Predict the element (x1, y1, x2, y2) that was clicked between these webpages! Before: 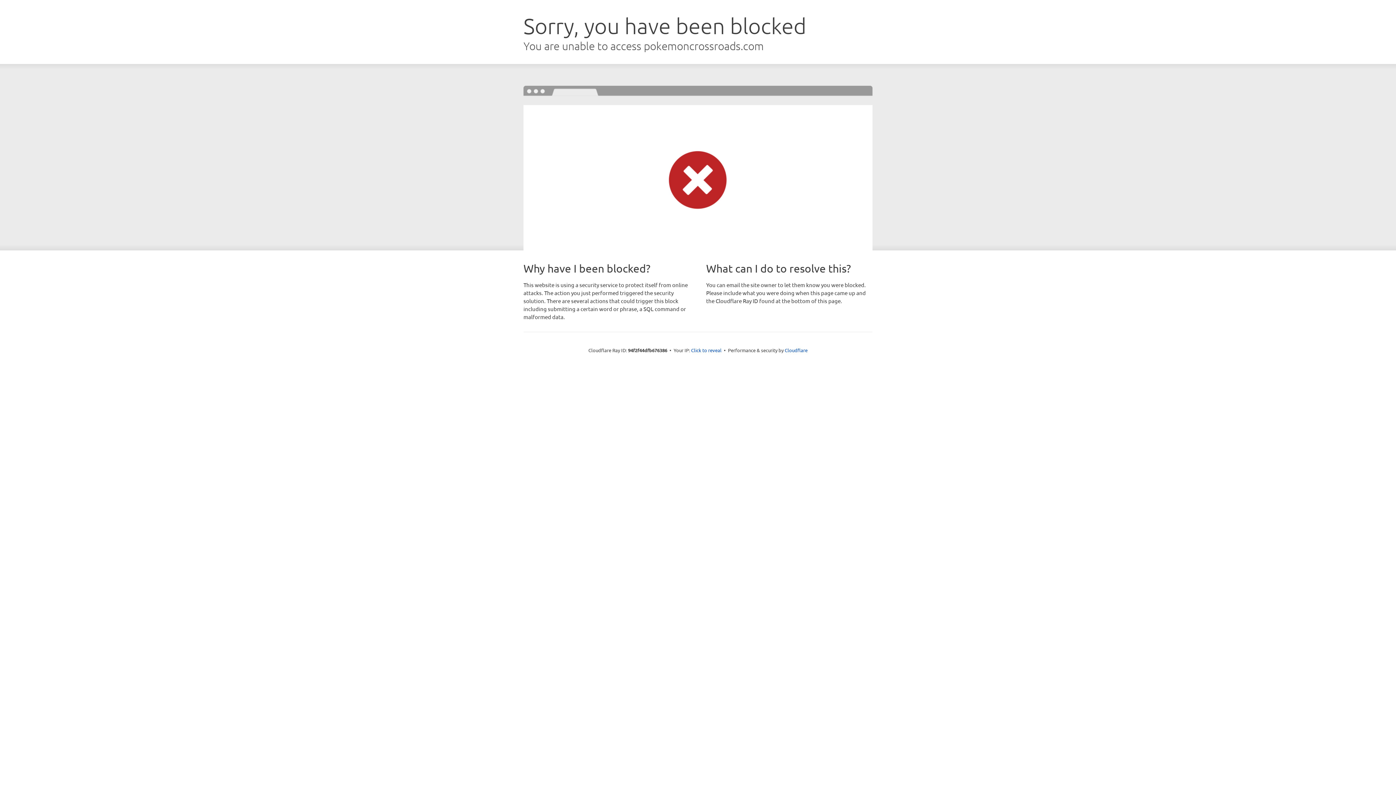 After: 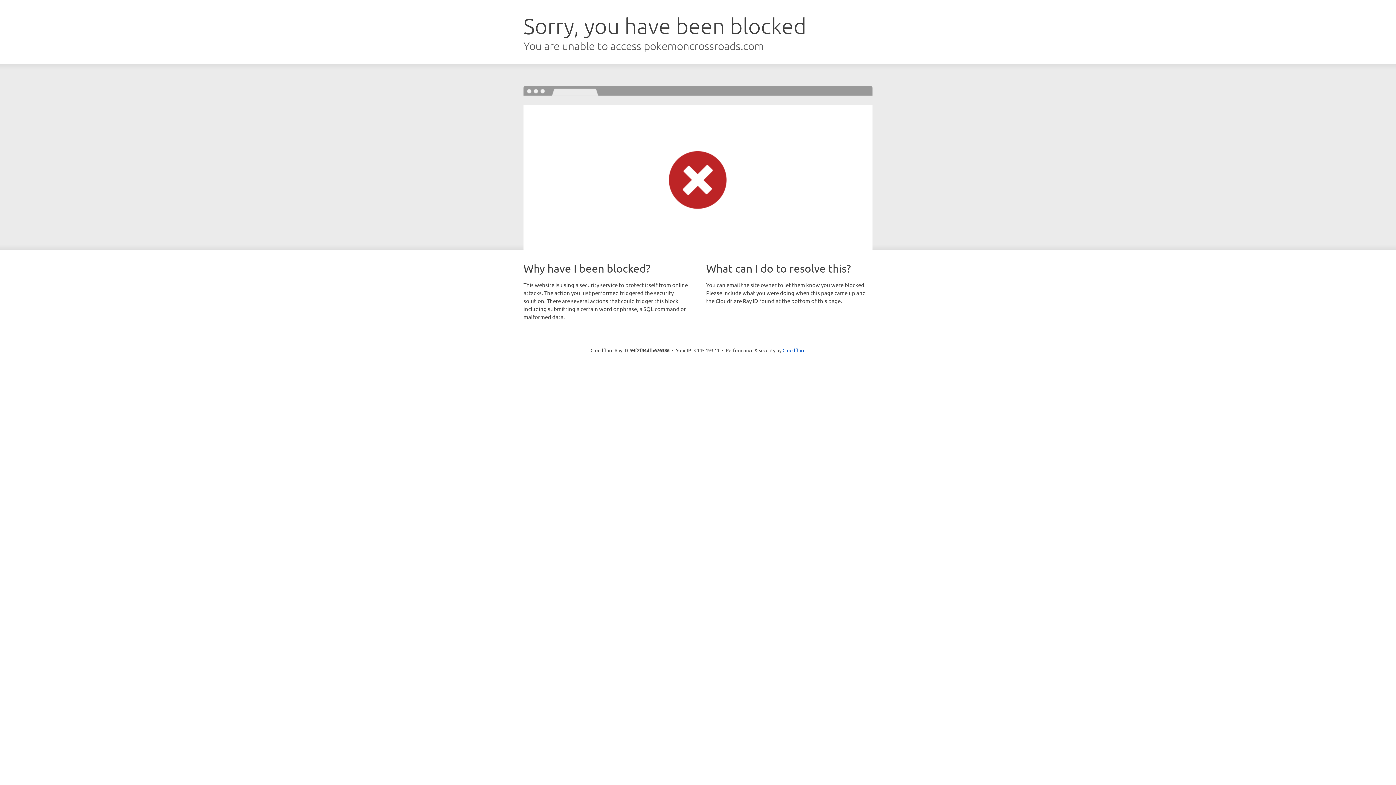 Action: label: Click to reveal bbox: (691, 346, 721, 353)